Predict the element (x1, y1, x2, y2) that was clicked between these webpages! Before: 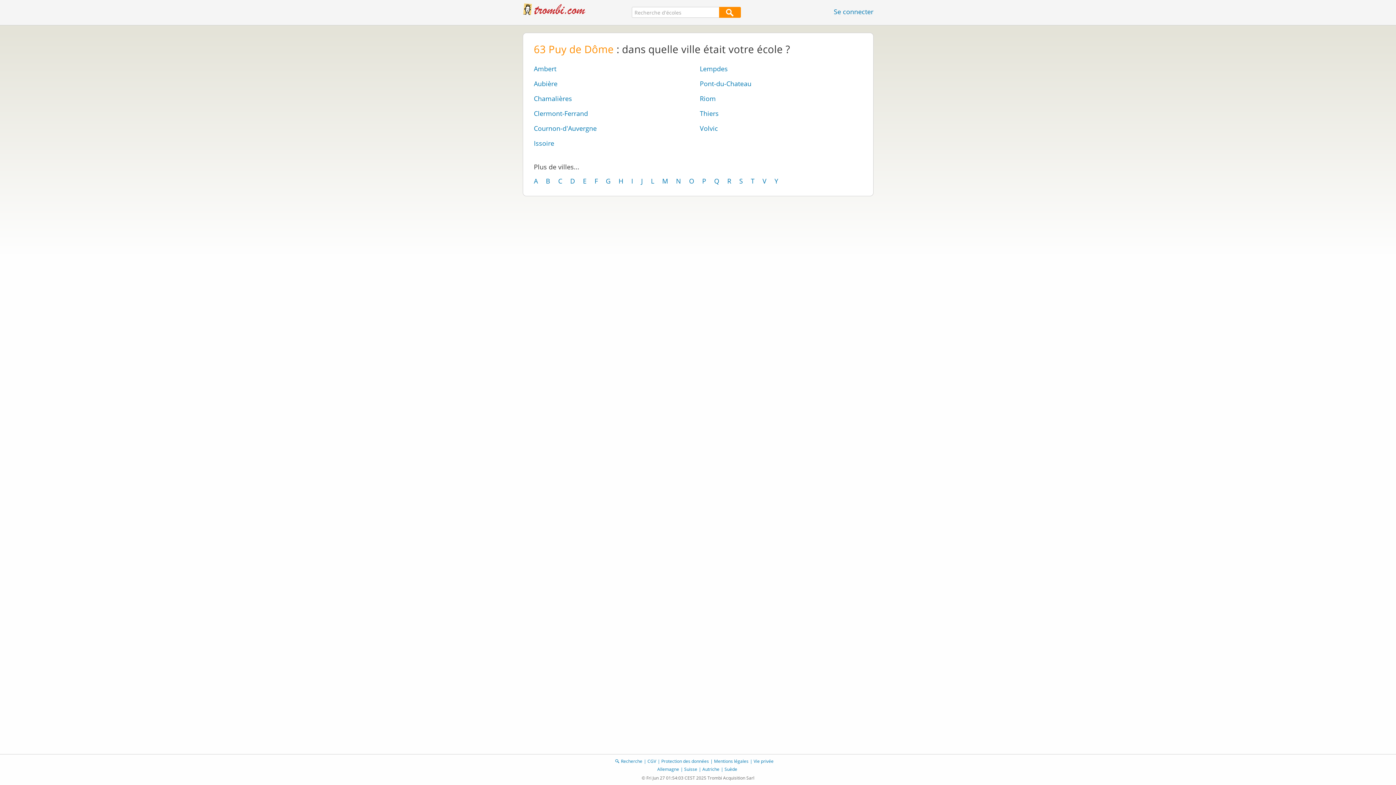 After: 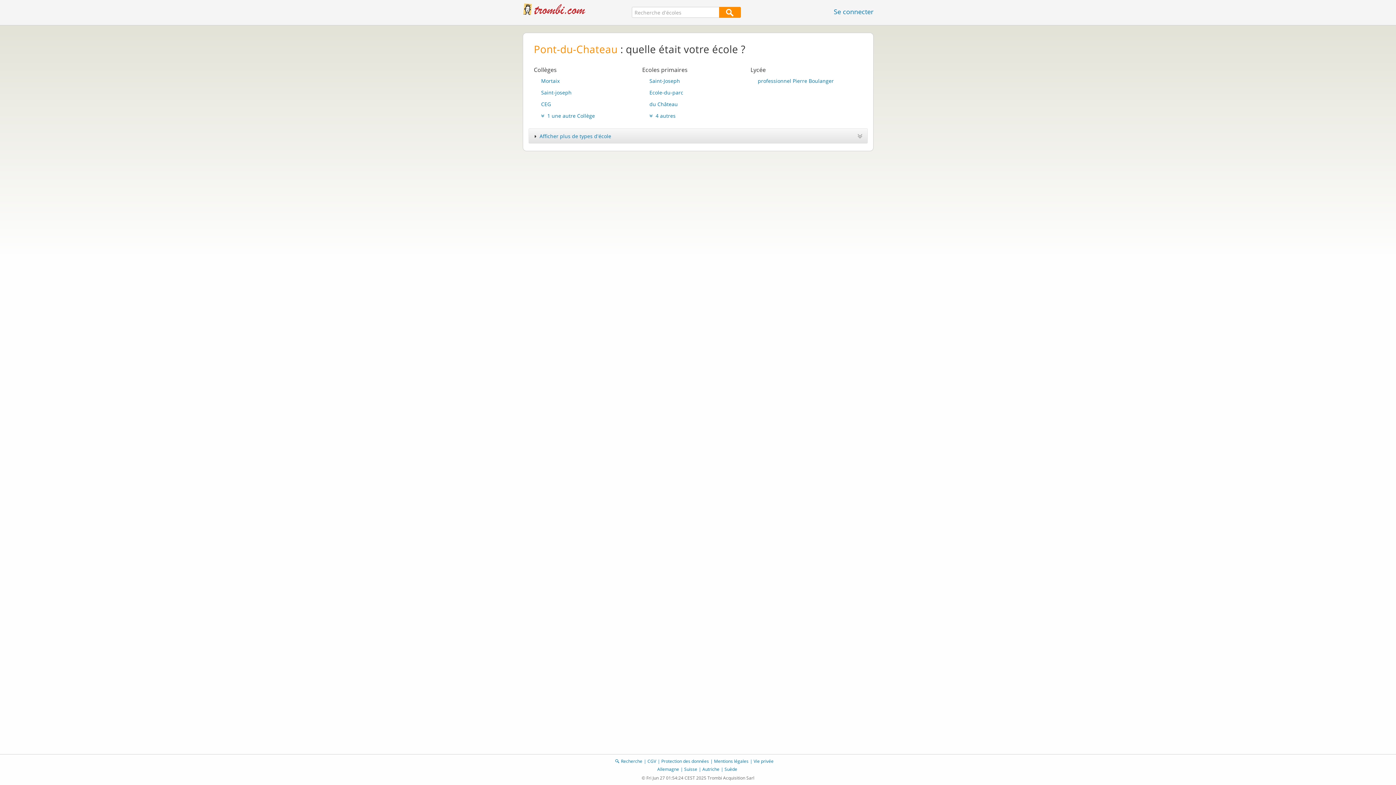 Action: bbox: (700, 79, 751, 88) label: Pont-du-Chateau